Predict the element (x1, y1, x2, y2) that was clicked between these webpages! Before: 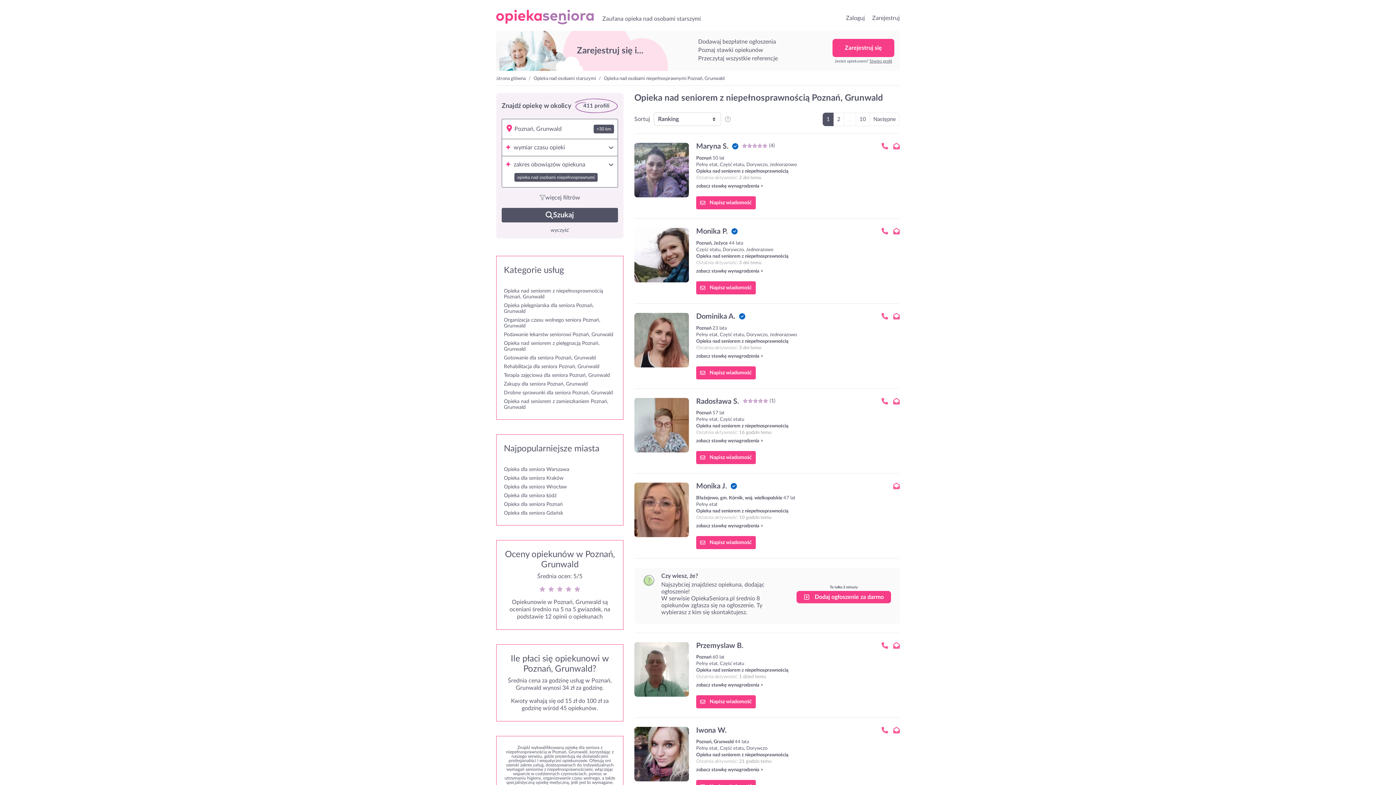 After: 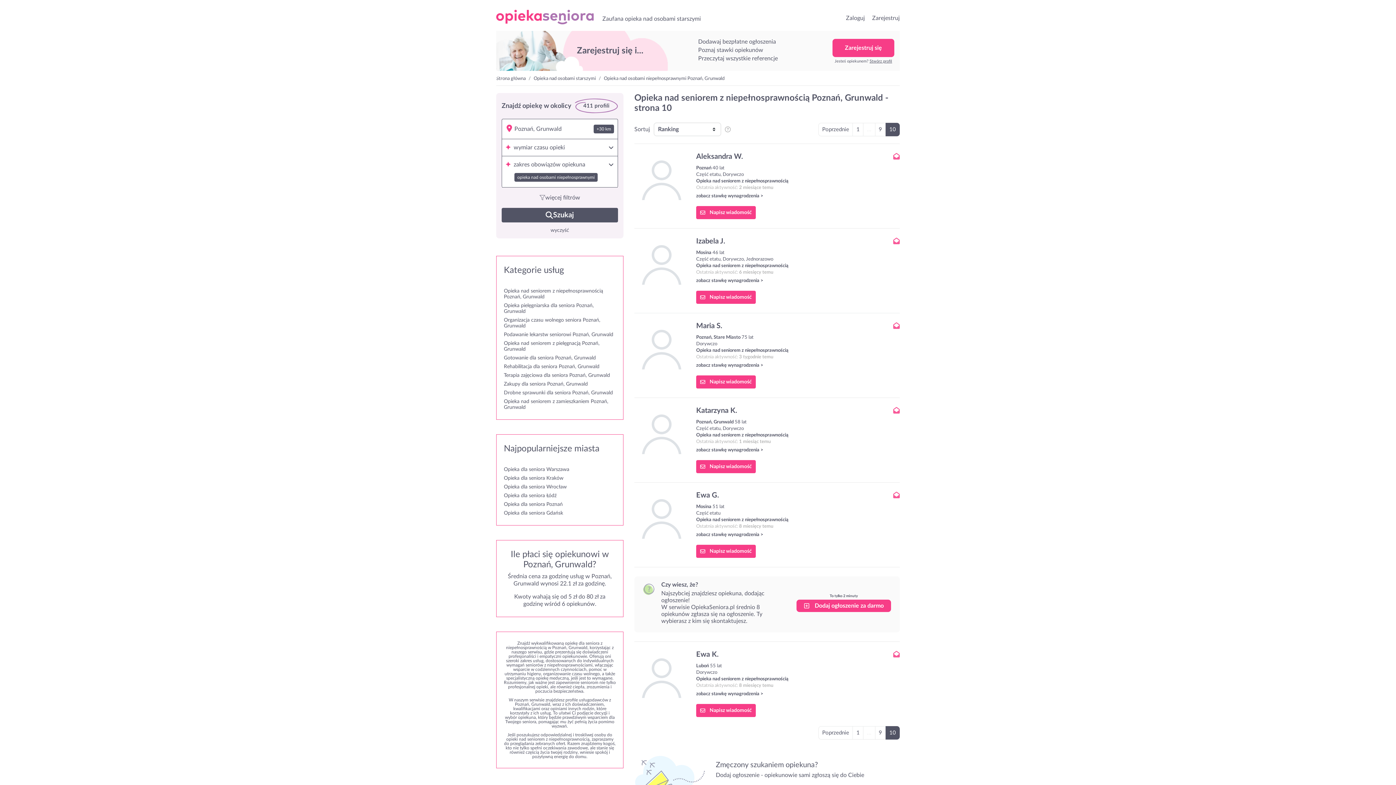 Action: label: 10 bbox: (855, 112, 870, 126)